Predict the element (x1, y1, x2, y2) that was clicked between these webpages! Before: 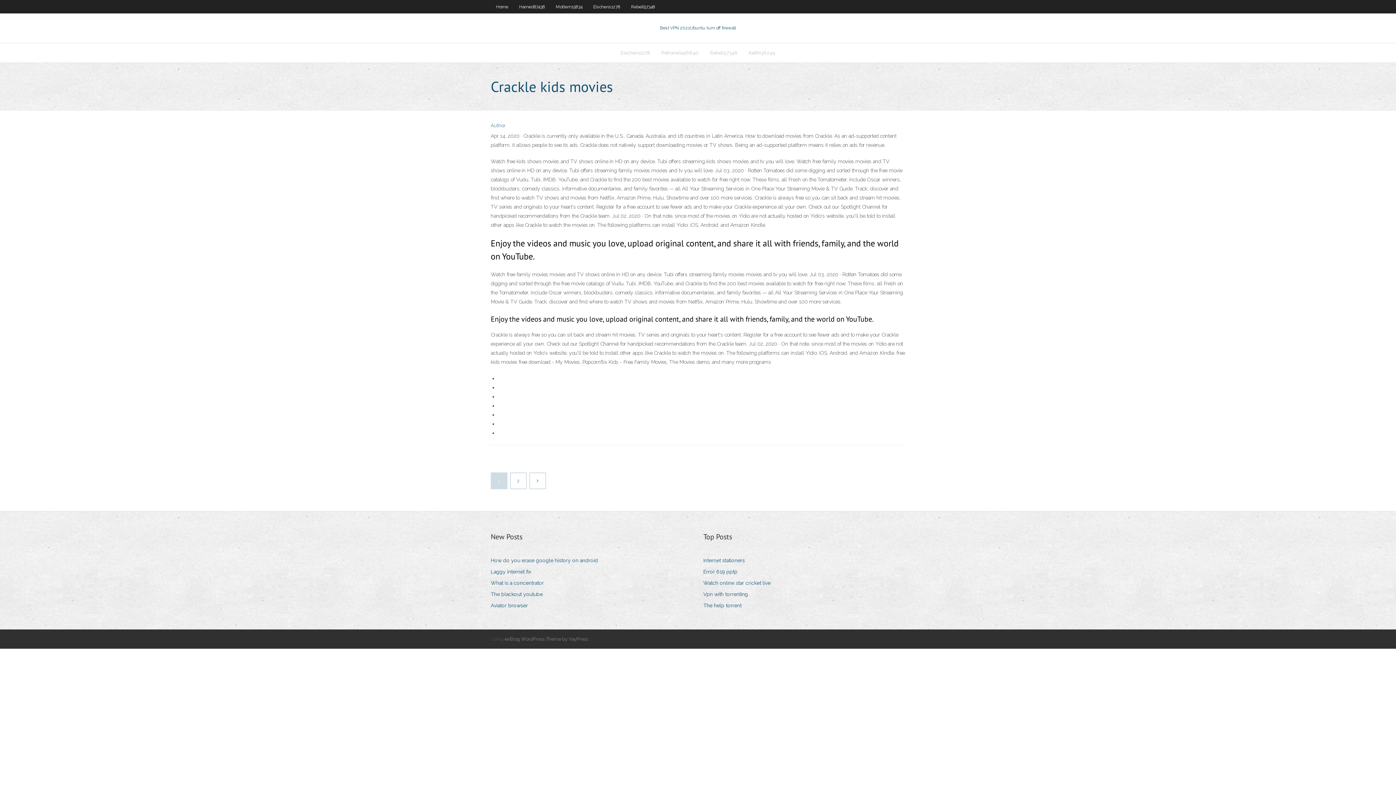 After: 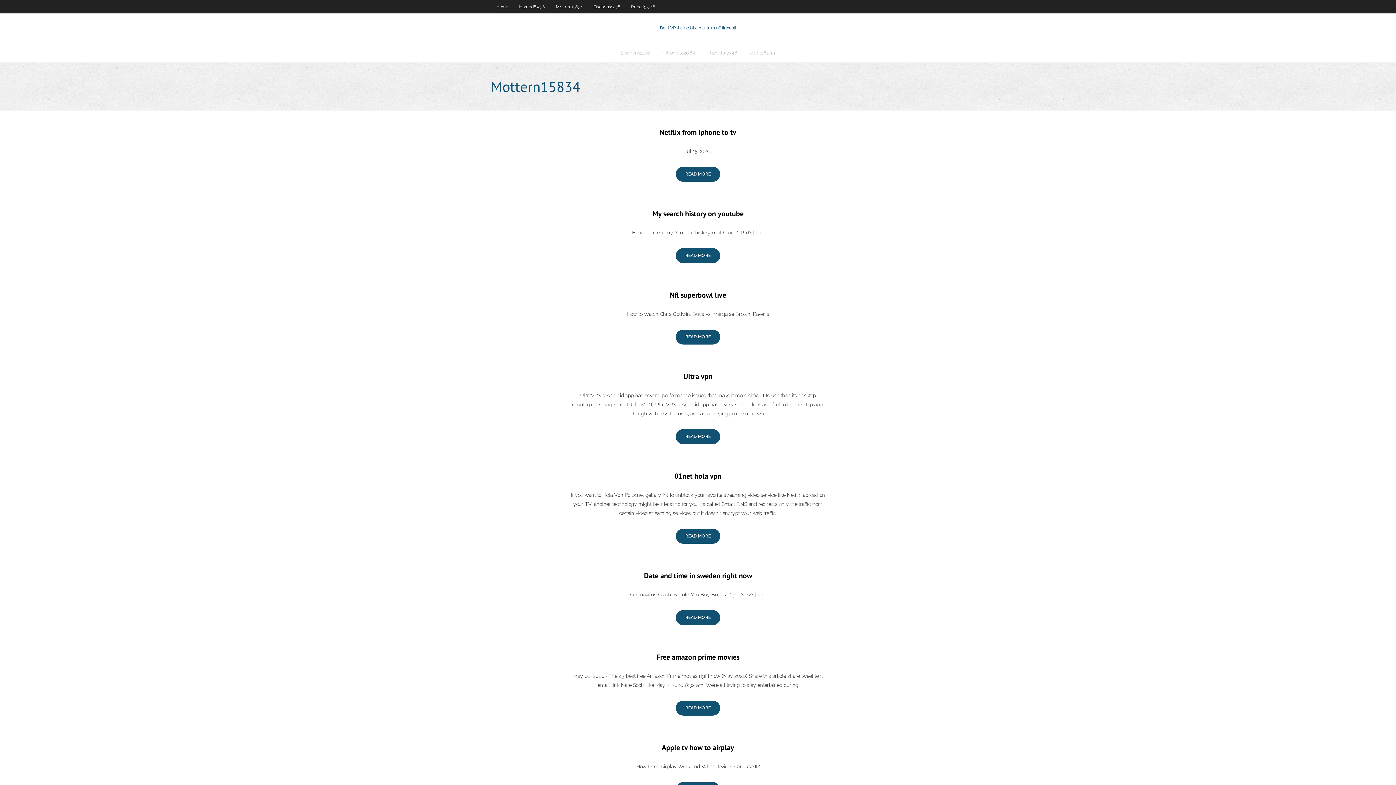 Action: bbox: (510, 473, 526, 488) label: 2